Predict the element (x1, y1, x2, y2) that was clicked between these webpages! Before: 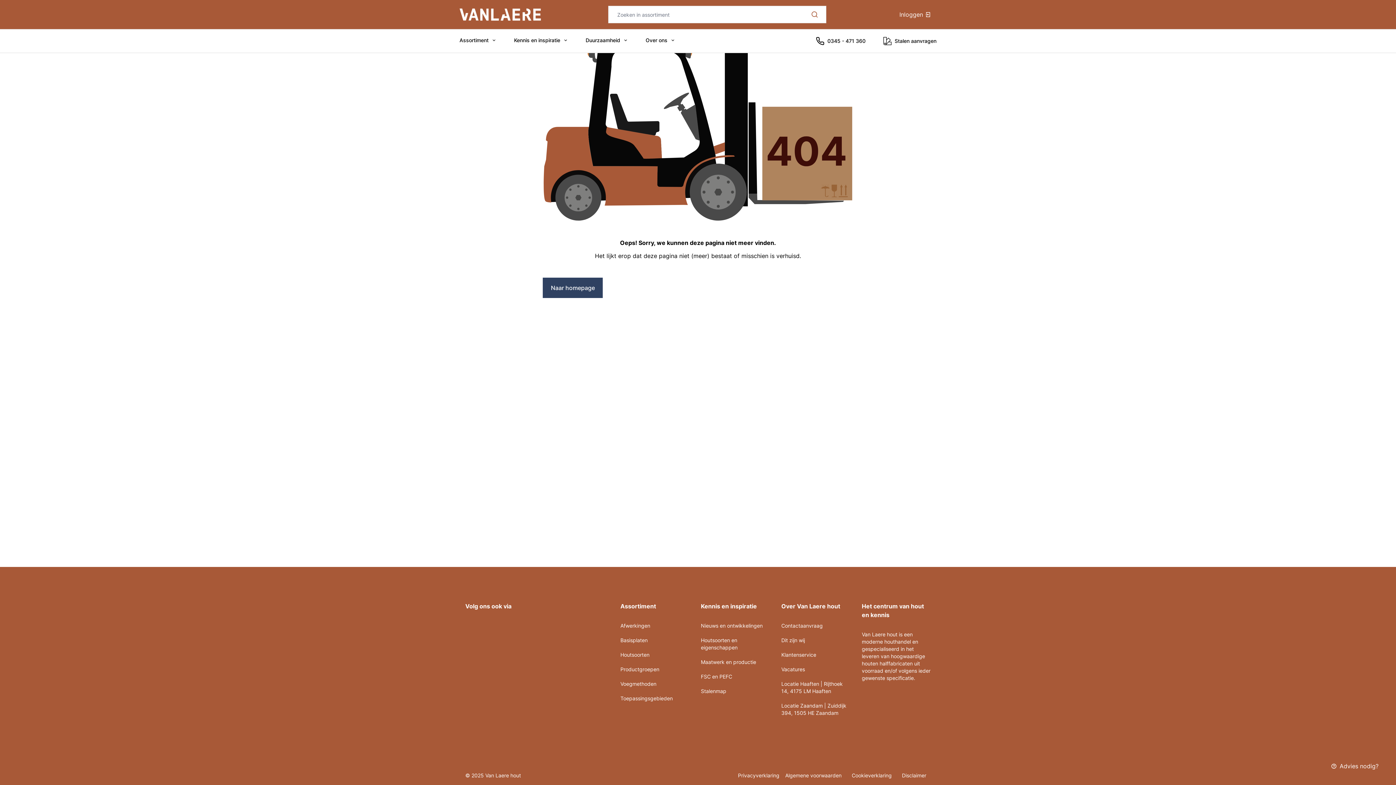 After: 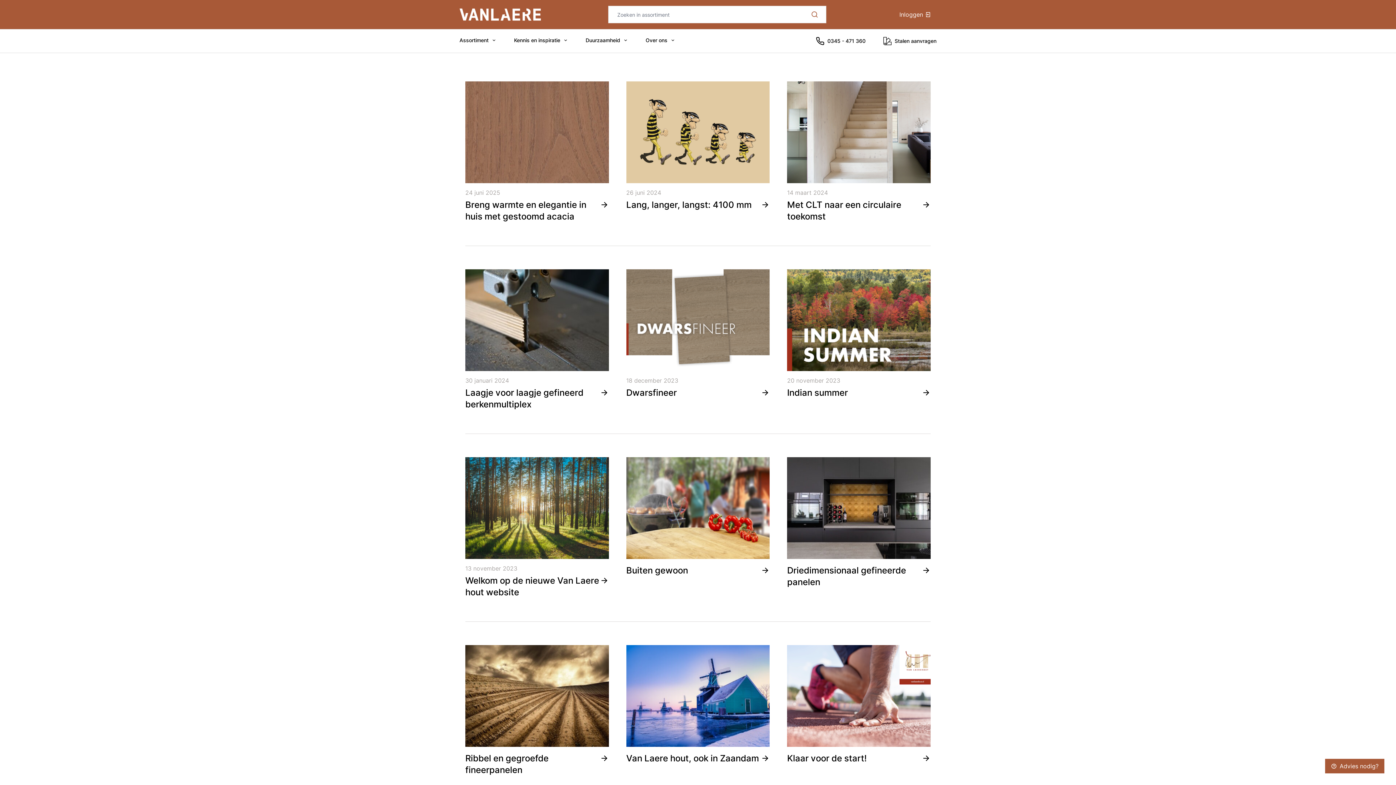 Action: label: Nieuws en ontwikkelingen bbox: (701, 622, 769, 629)